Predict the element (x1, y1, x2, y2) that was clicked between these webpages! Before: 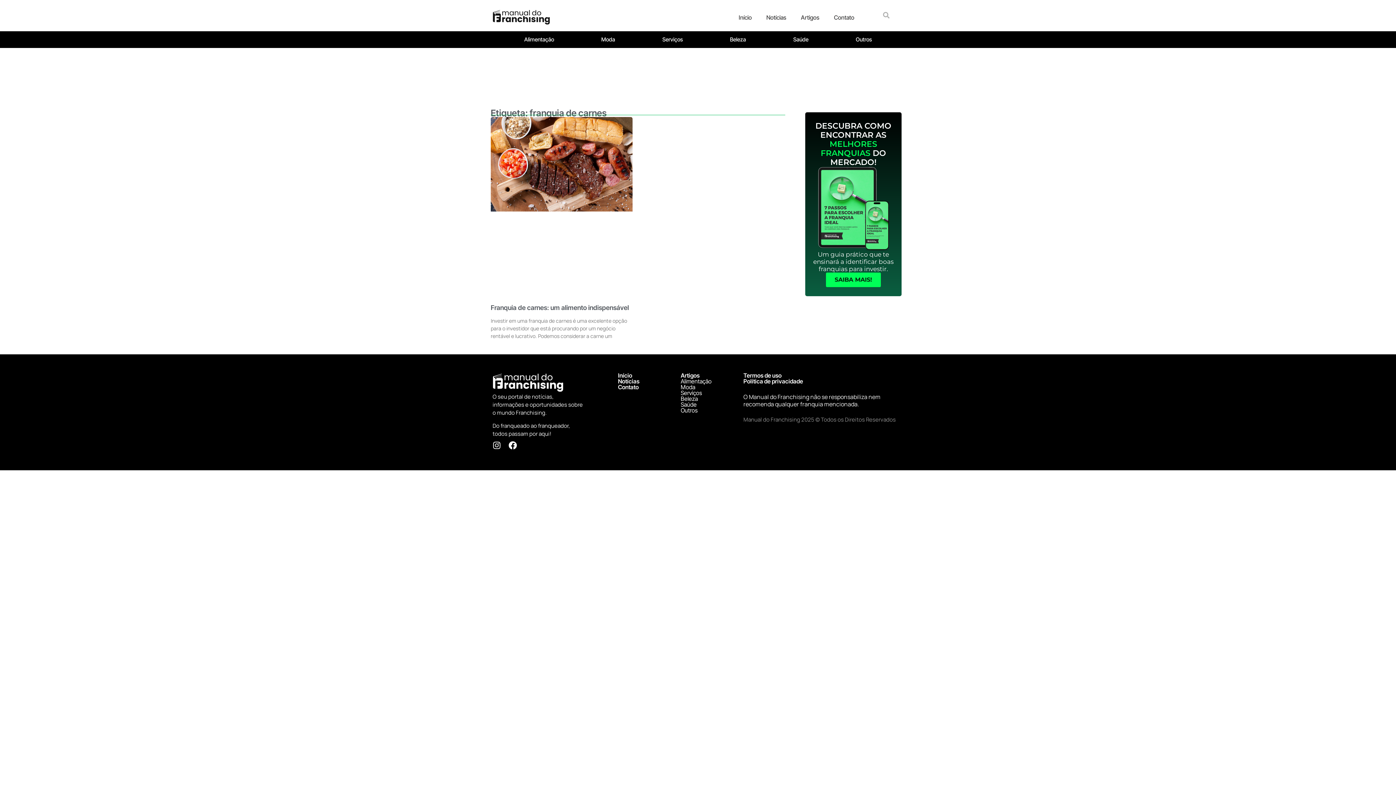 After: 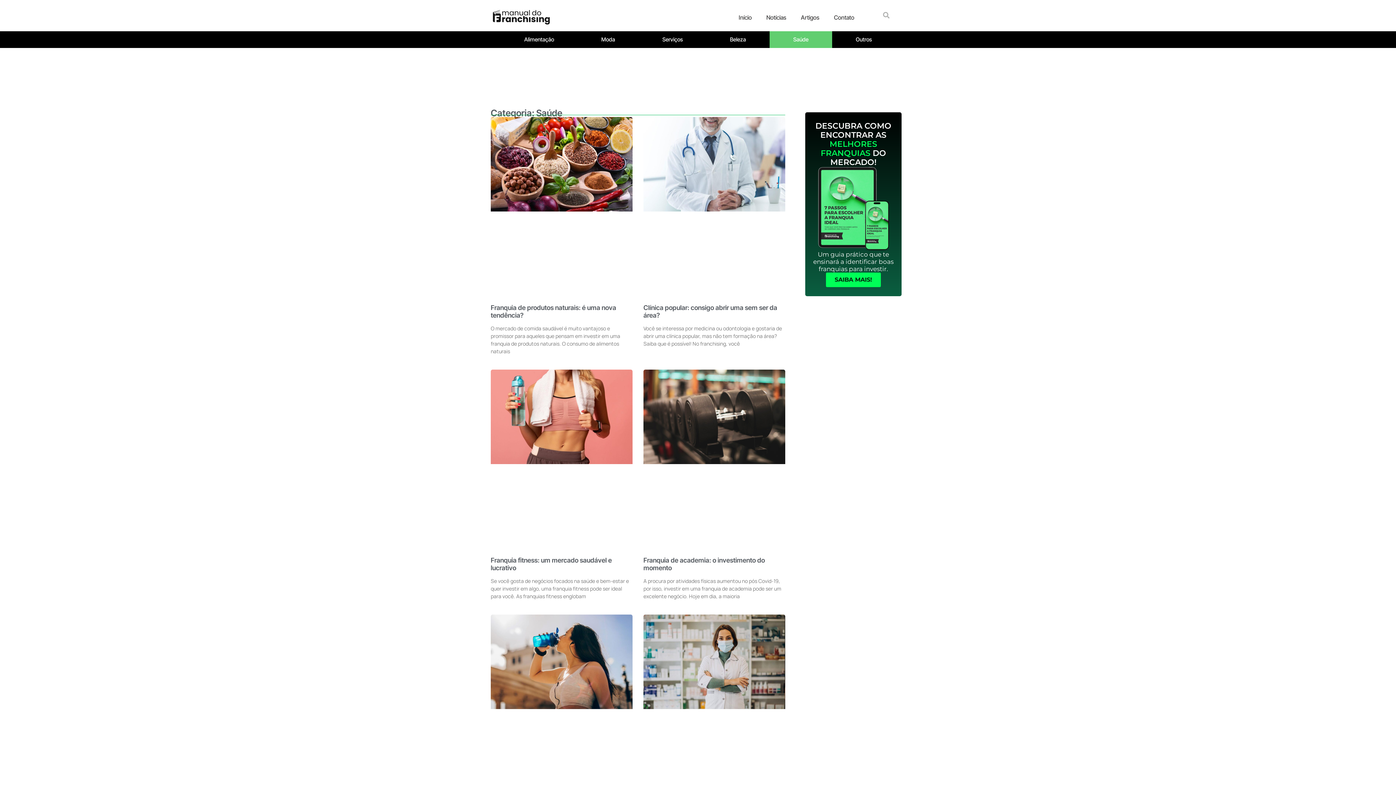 Action: label: Saúde bbox: (680, 401, 696, 408)